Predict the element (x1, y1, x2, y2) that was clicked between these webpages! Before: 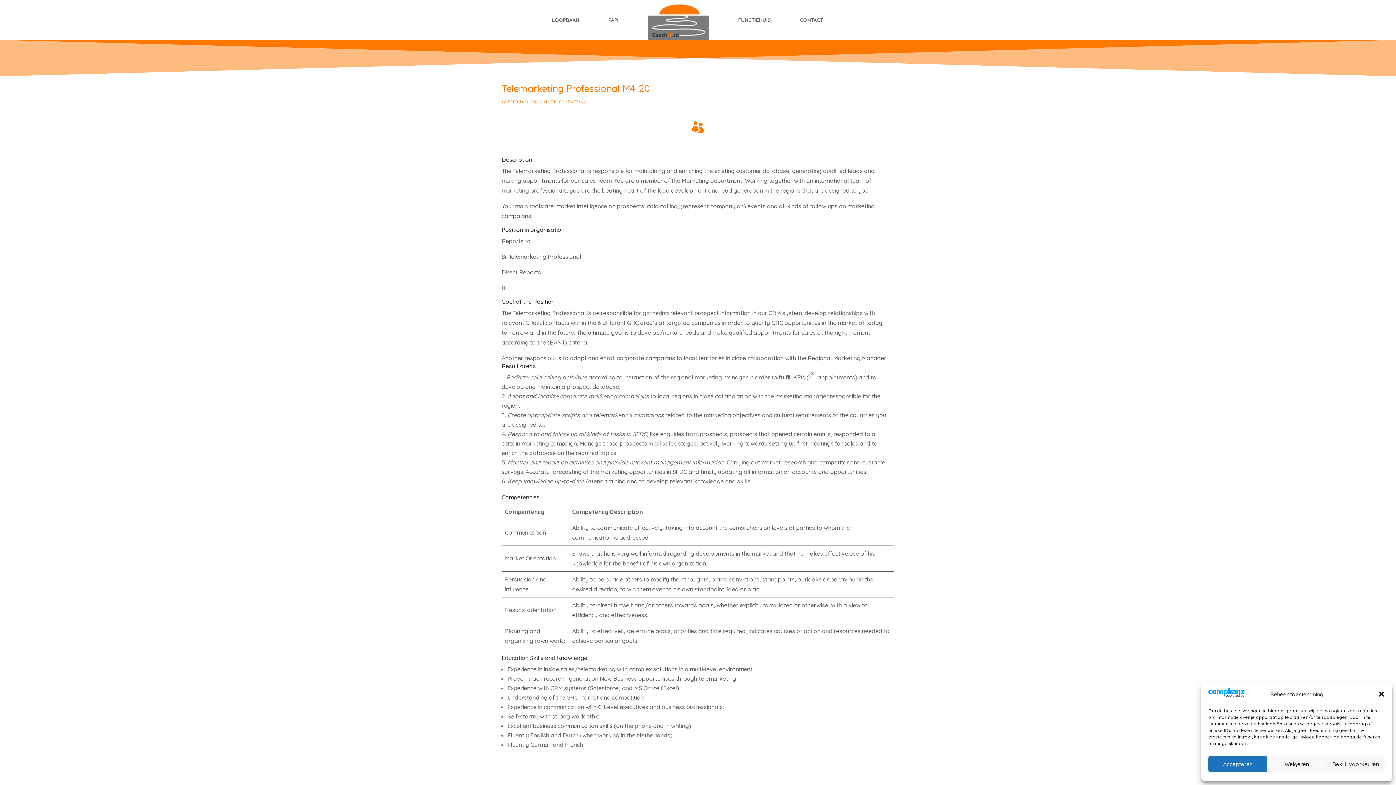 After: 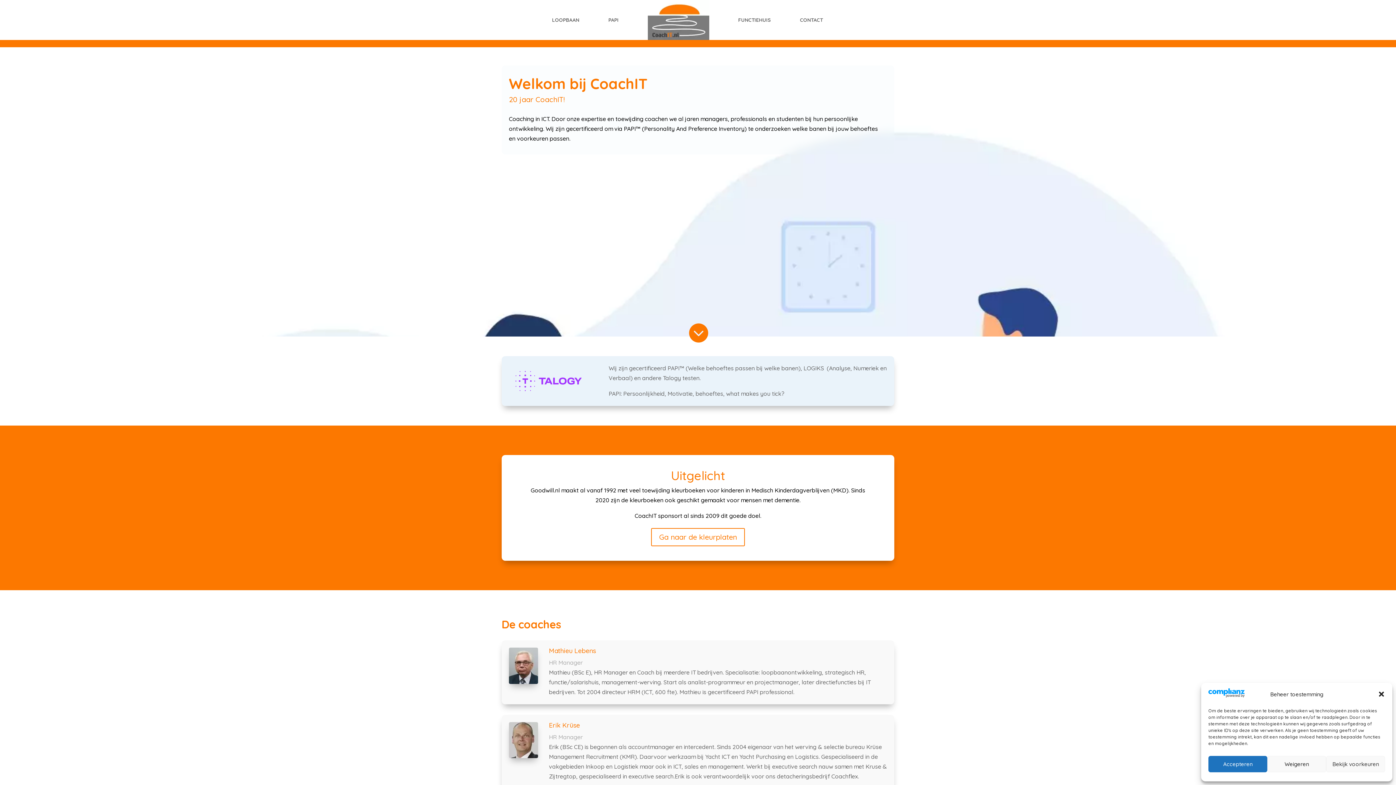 Action: bbox: (647, 0, 709, 40)